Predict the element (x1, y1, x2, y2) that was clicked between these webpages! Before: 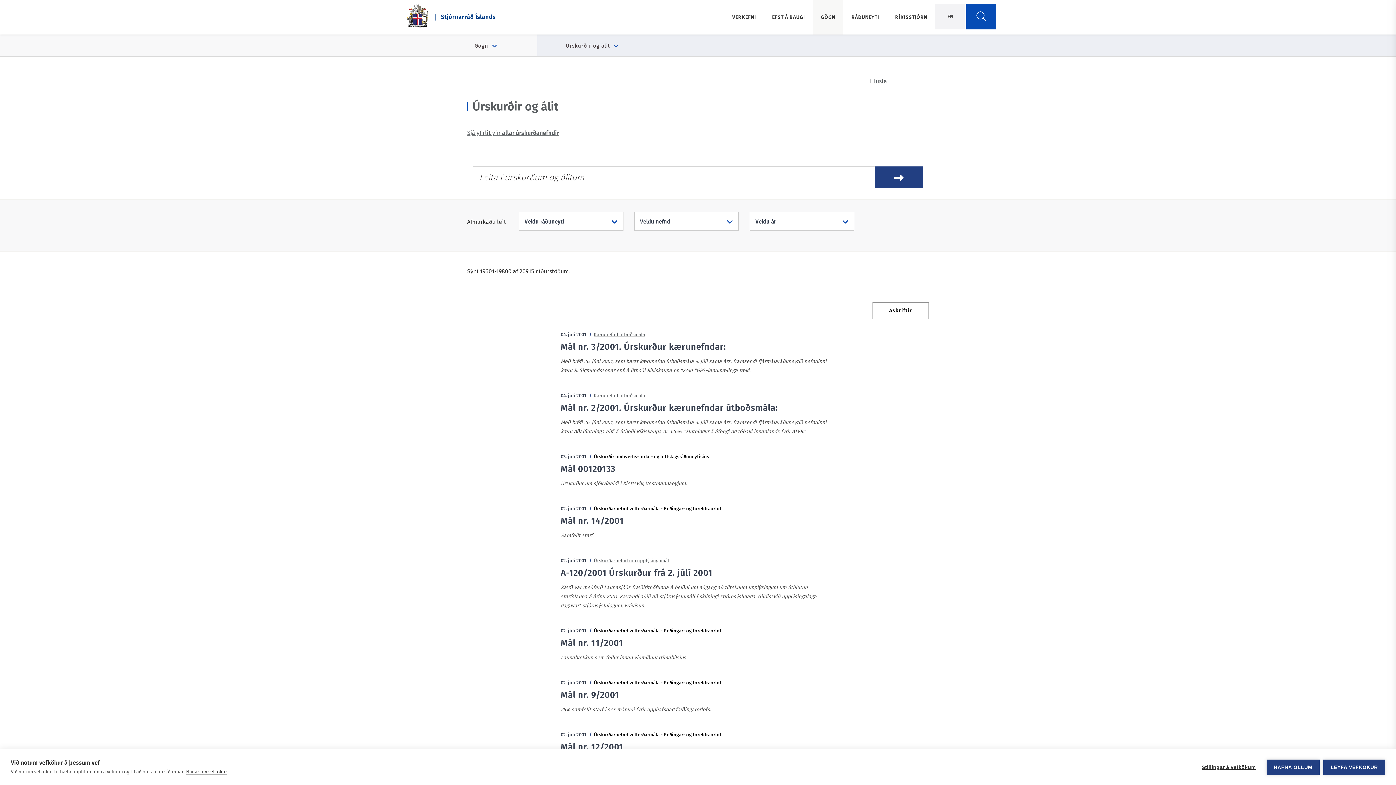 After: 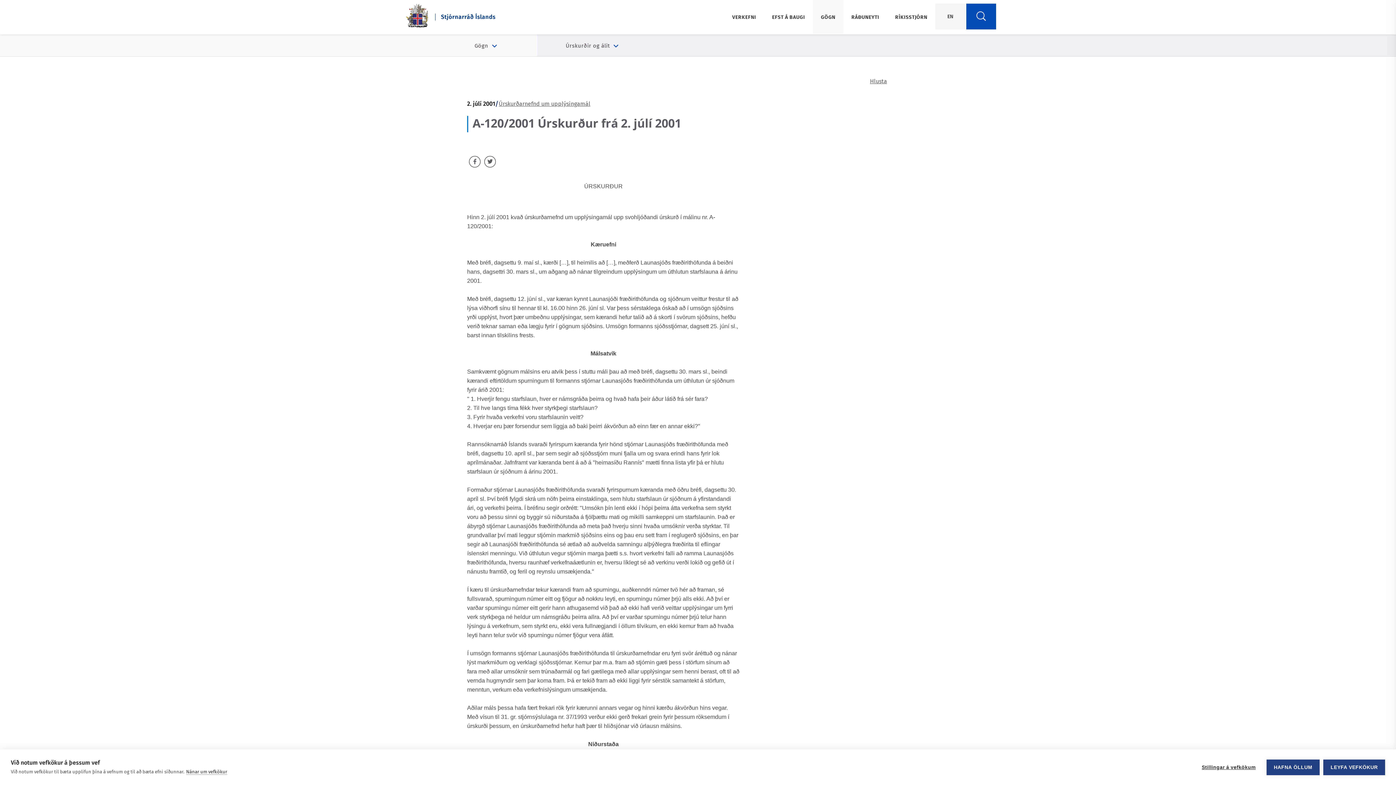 Action: label: A-120/2001 Úrskurður frá 2. júlí 2001 bbox: (560, 568, 712, 578)